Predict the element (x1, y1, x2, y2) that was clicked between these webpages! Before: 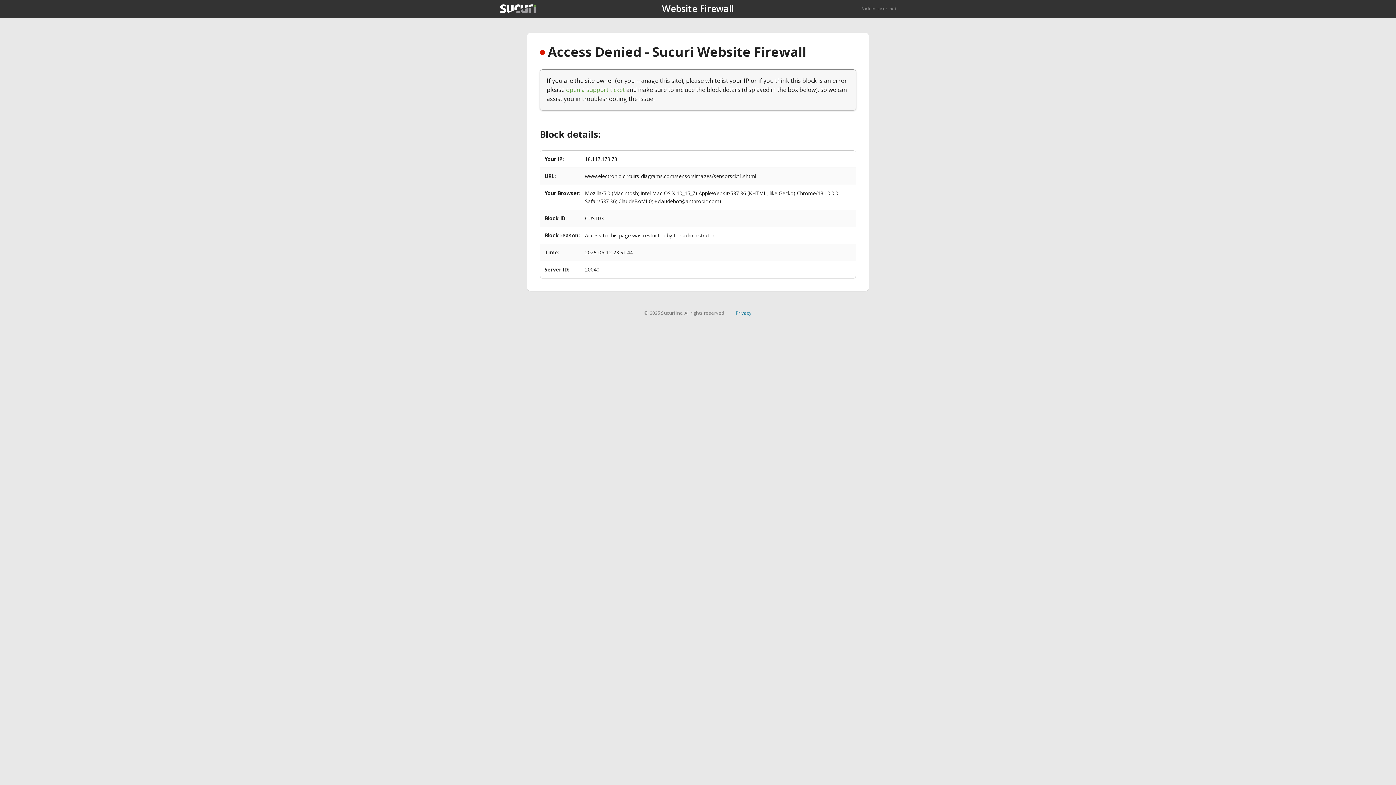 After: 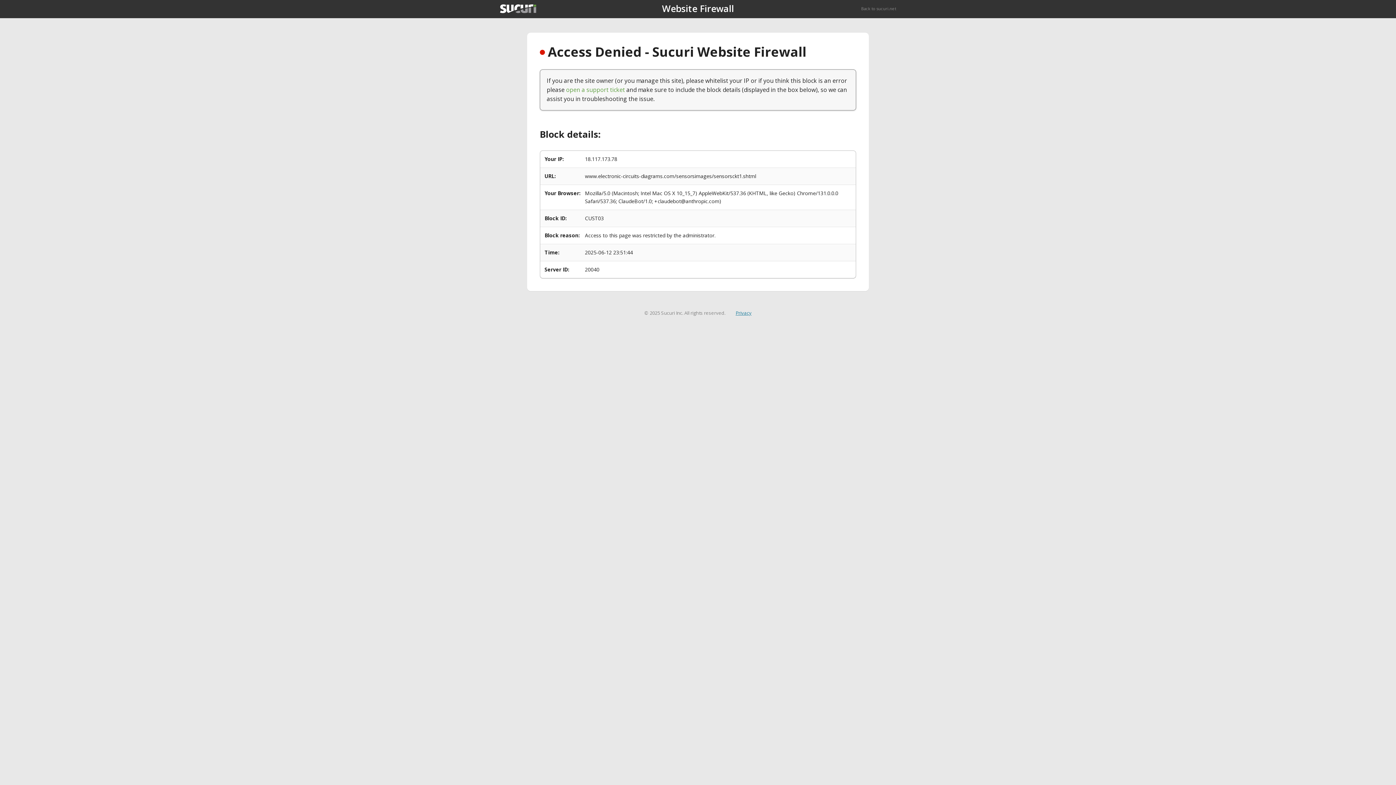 Action: bbox: (735, 309, 751, 316) label: Privacy